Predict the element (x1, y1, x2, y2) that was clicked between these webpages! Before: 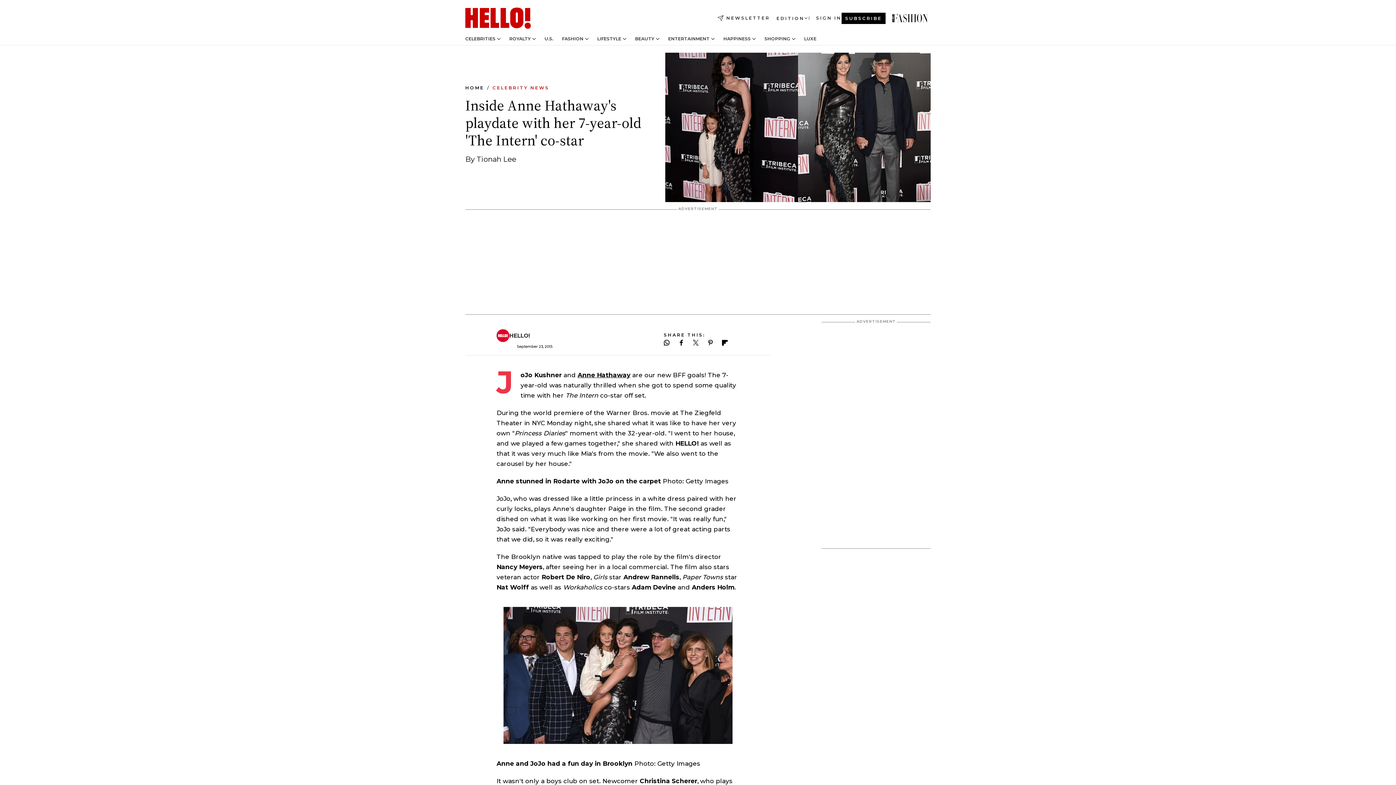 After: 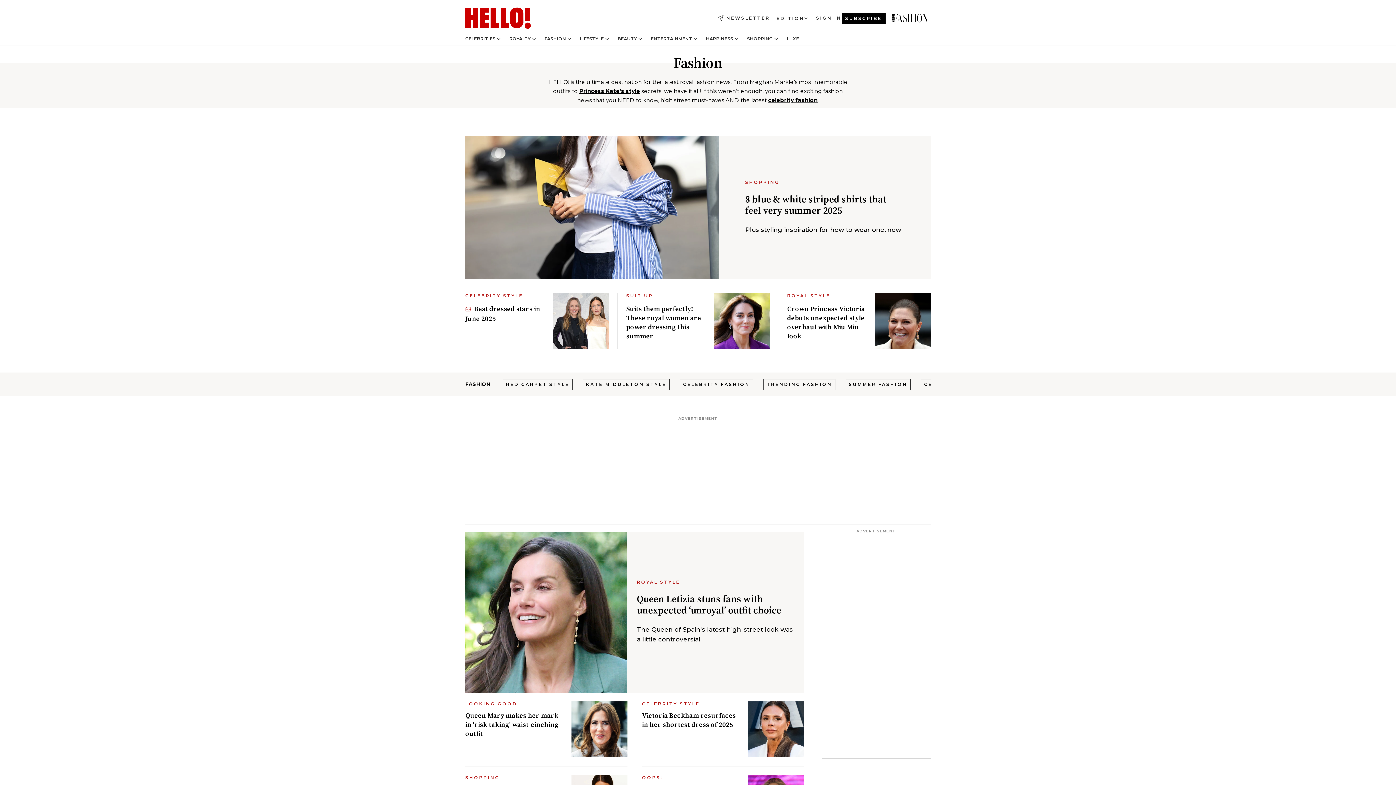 Action: bbox: (562, 36, 583, 41) label: FASHION